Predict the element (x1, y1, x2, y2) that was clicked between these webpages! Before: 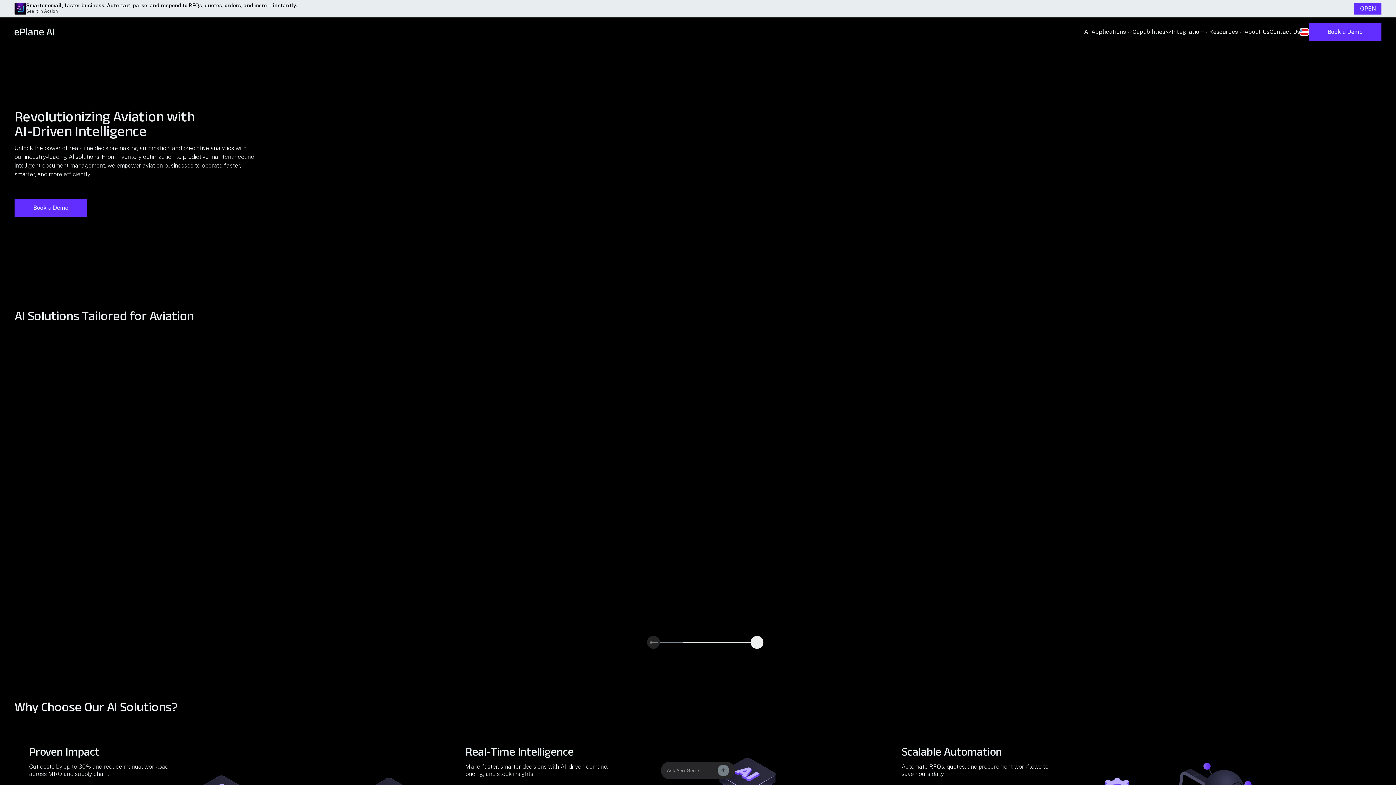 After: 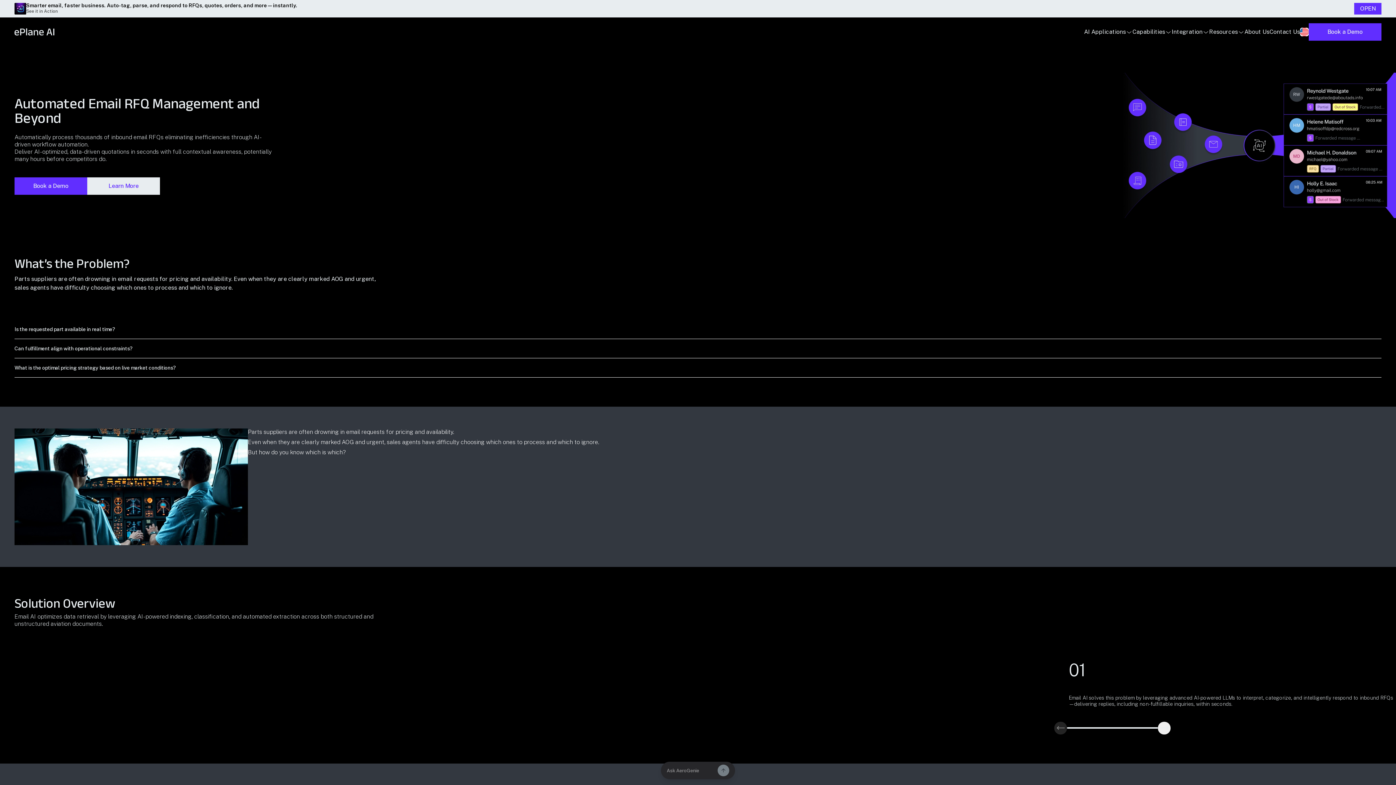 Action: bbox: (23, 592, 96, 609) label: Explore Email AI